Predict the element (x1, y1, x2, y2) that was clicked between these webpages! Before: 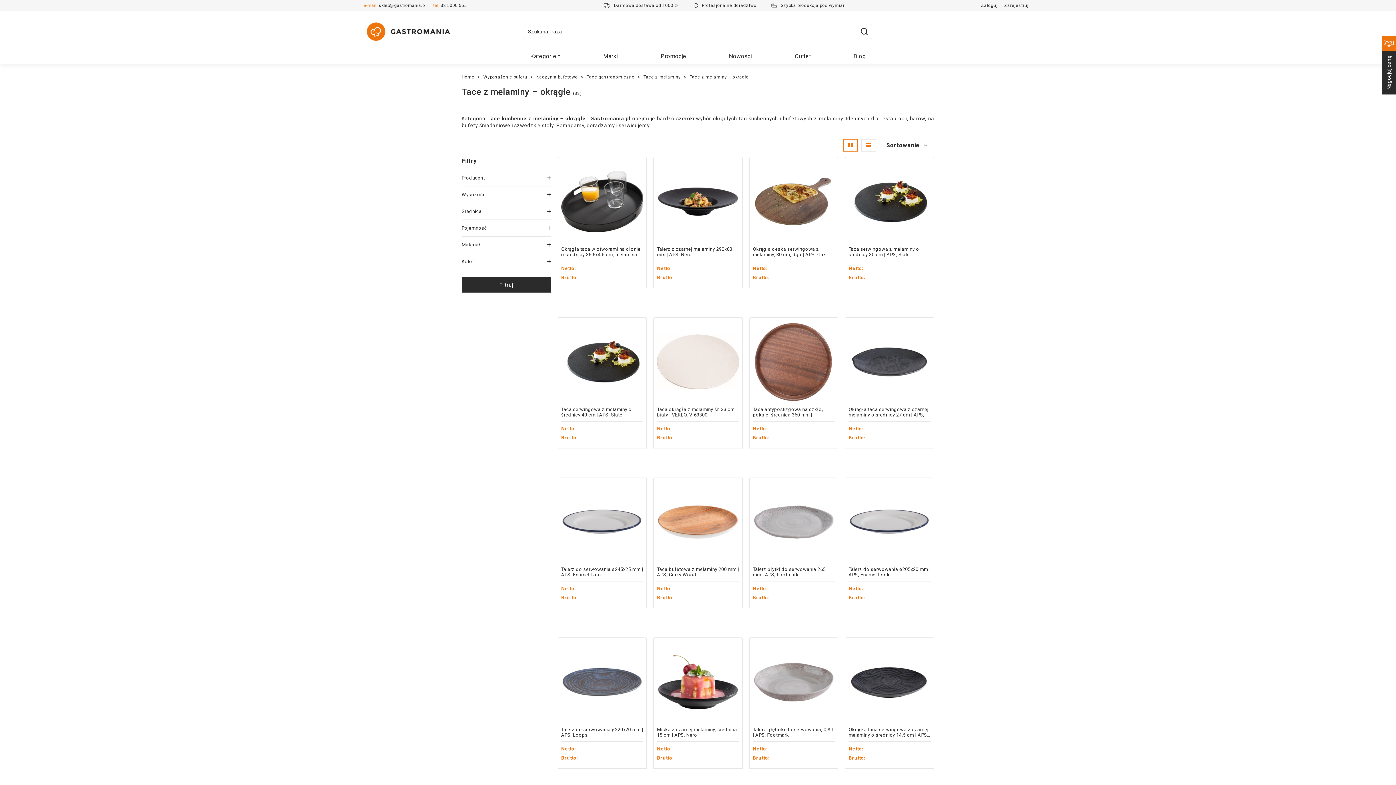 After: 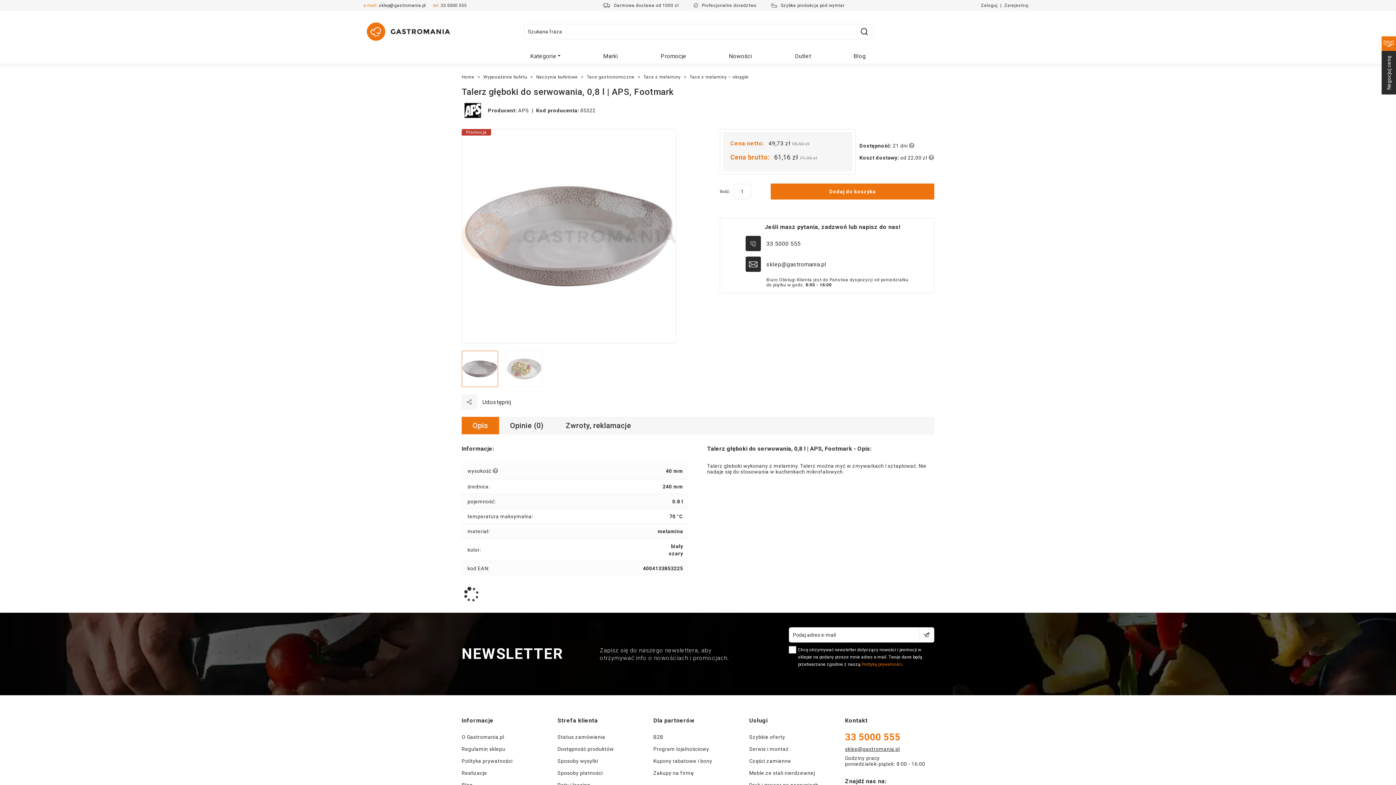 Action: bbox: (753, 641, 835, 723)